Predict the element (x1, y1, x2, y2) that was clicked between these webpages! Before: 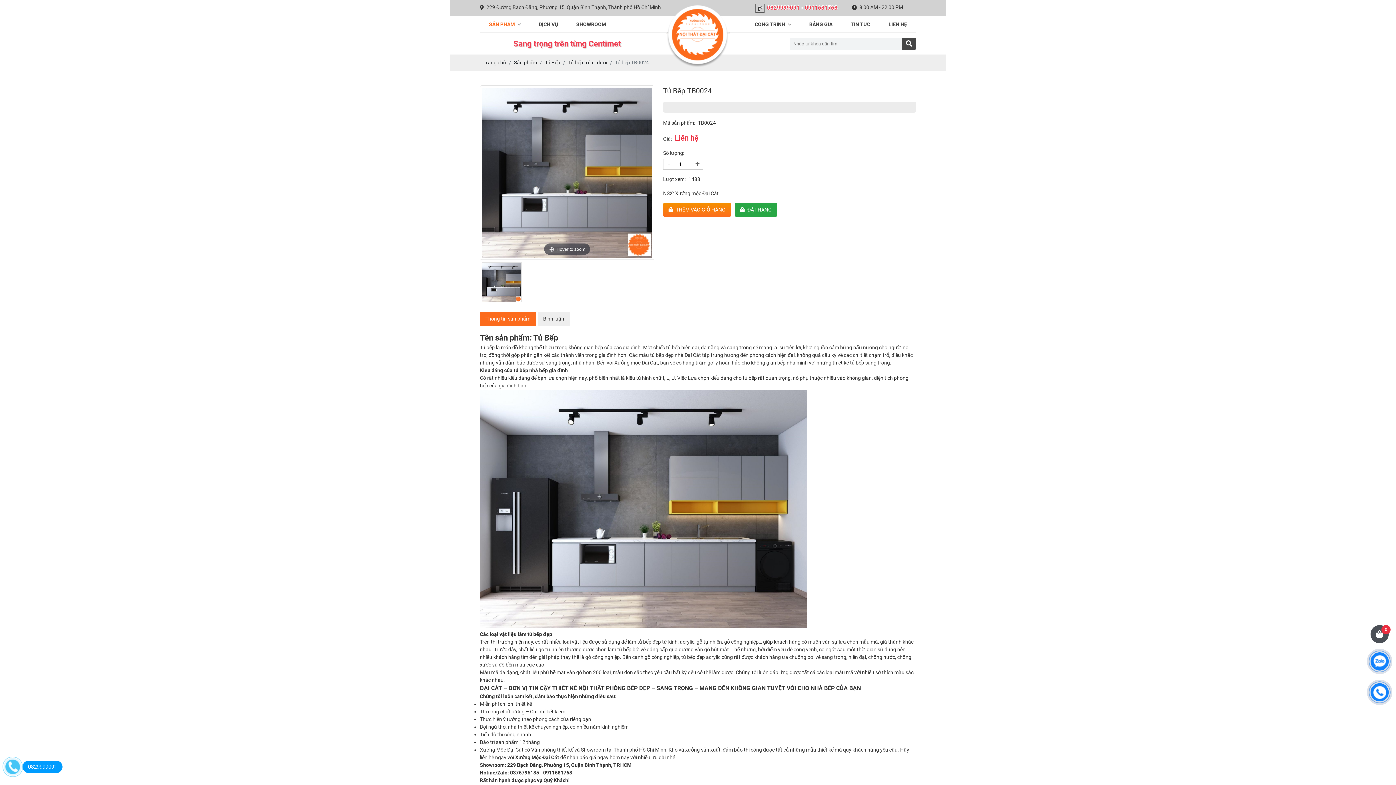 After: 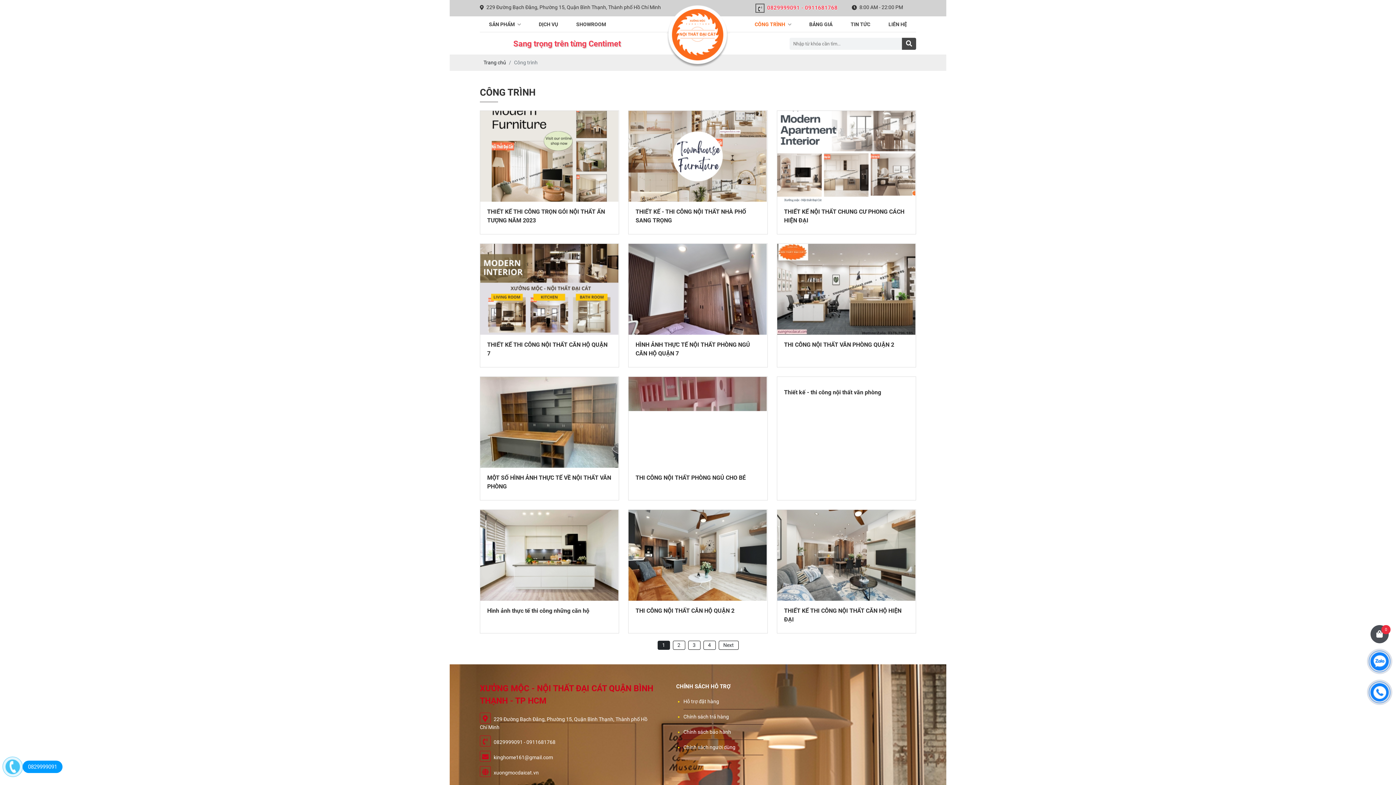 Action: bbox: (745, 16, 800, 32) label: CÔNG TRÌNH 